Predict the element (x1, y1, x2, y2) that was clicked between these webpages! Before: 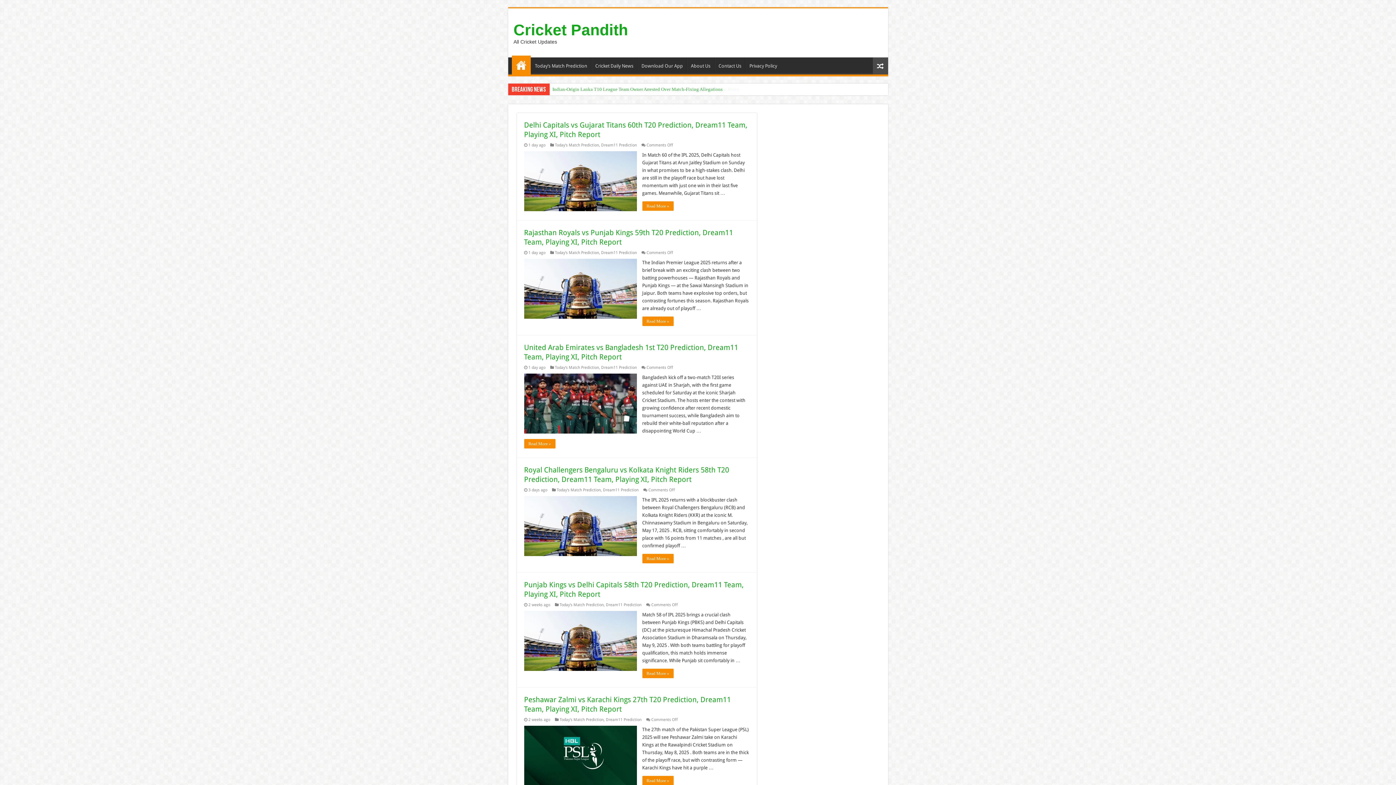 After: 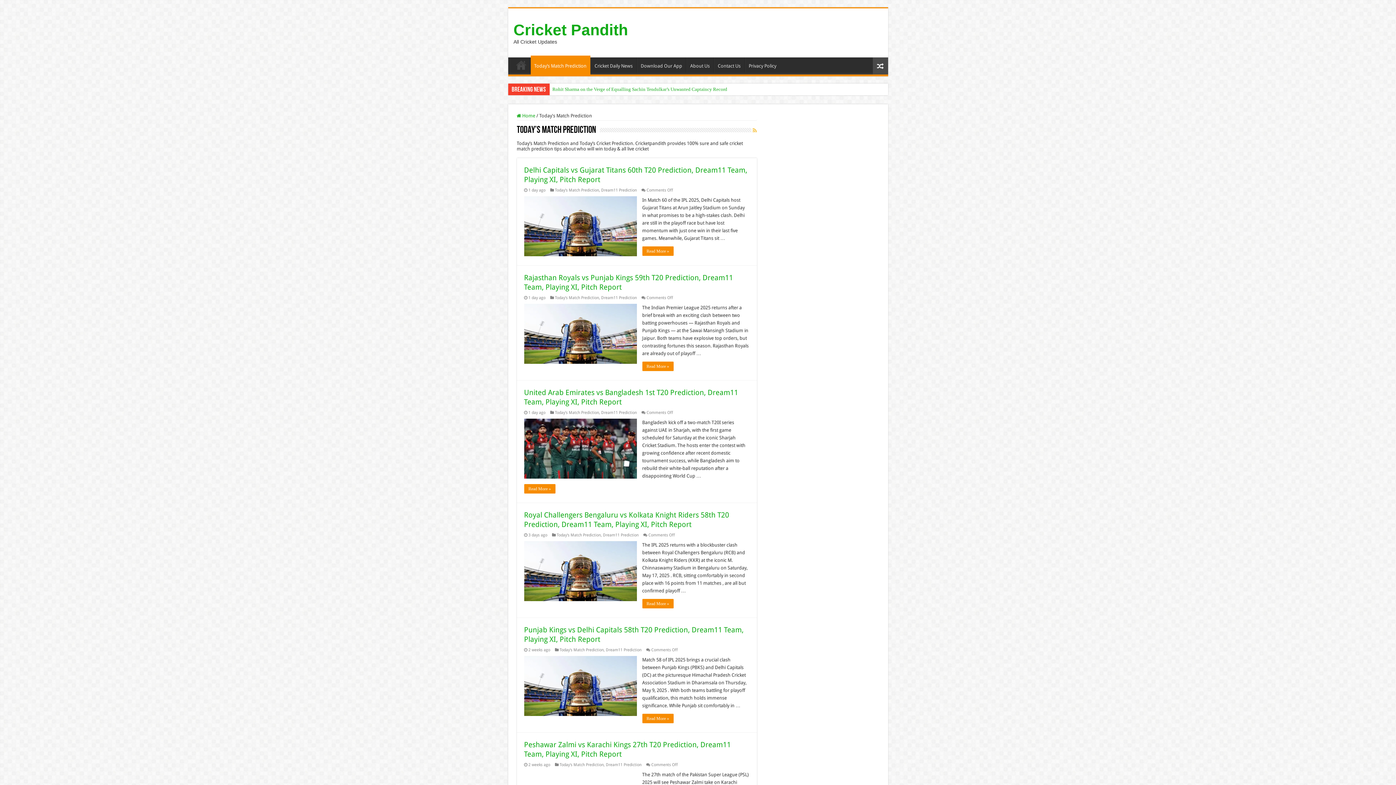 Action: label: Today's Match Prediction bbox: (559, 717, 603, 722)